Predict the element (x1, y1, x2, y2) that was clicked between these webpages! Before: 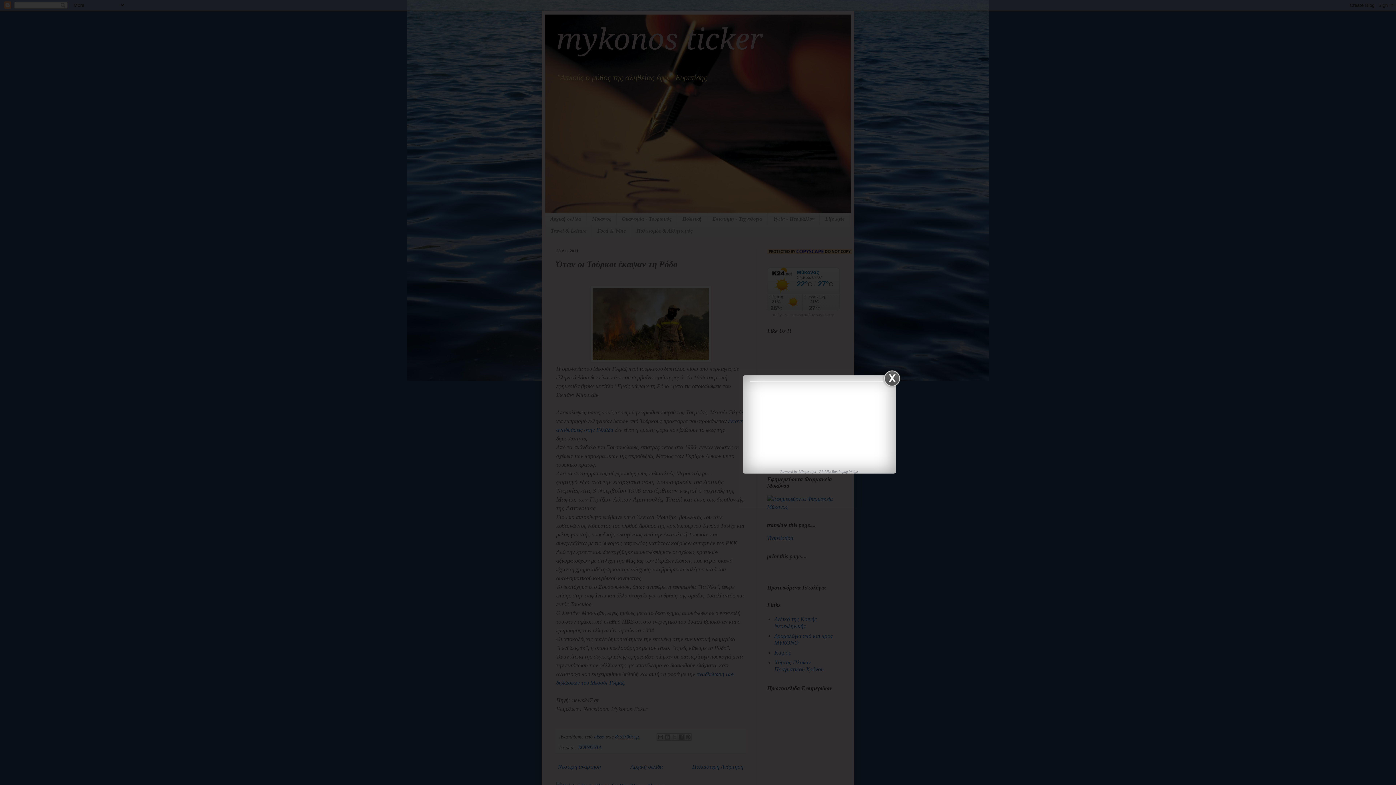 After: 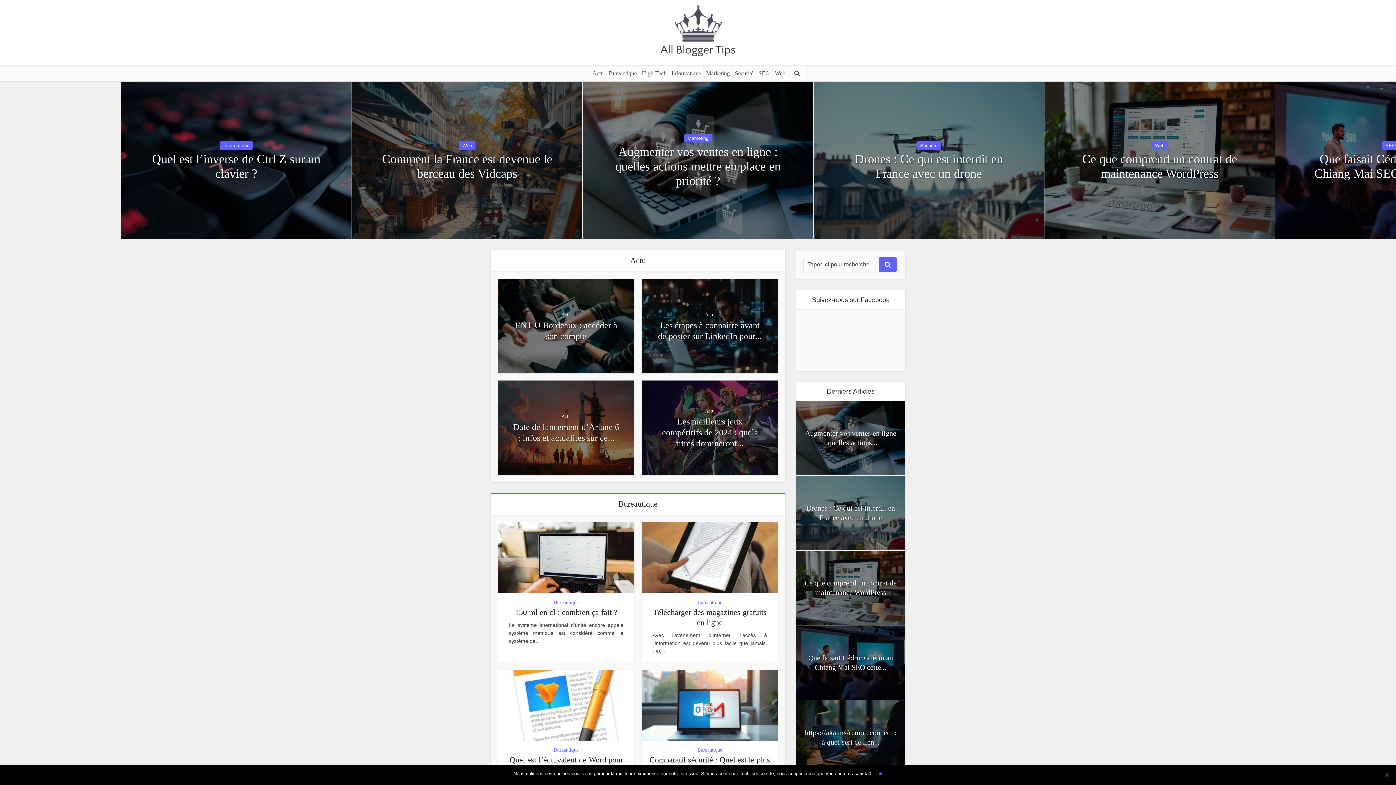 Action: bbox: (819, 469, 858, 473) label: FB Like Box Popup Widget